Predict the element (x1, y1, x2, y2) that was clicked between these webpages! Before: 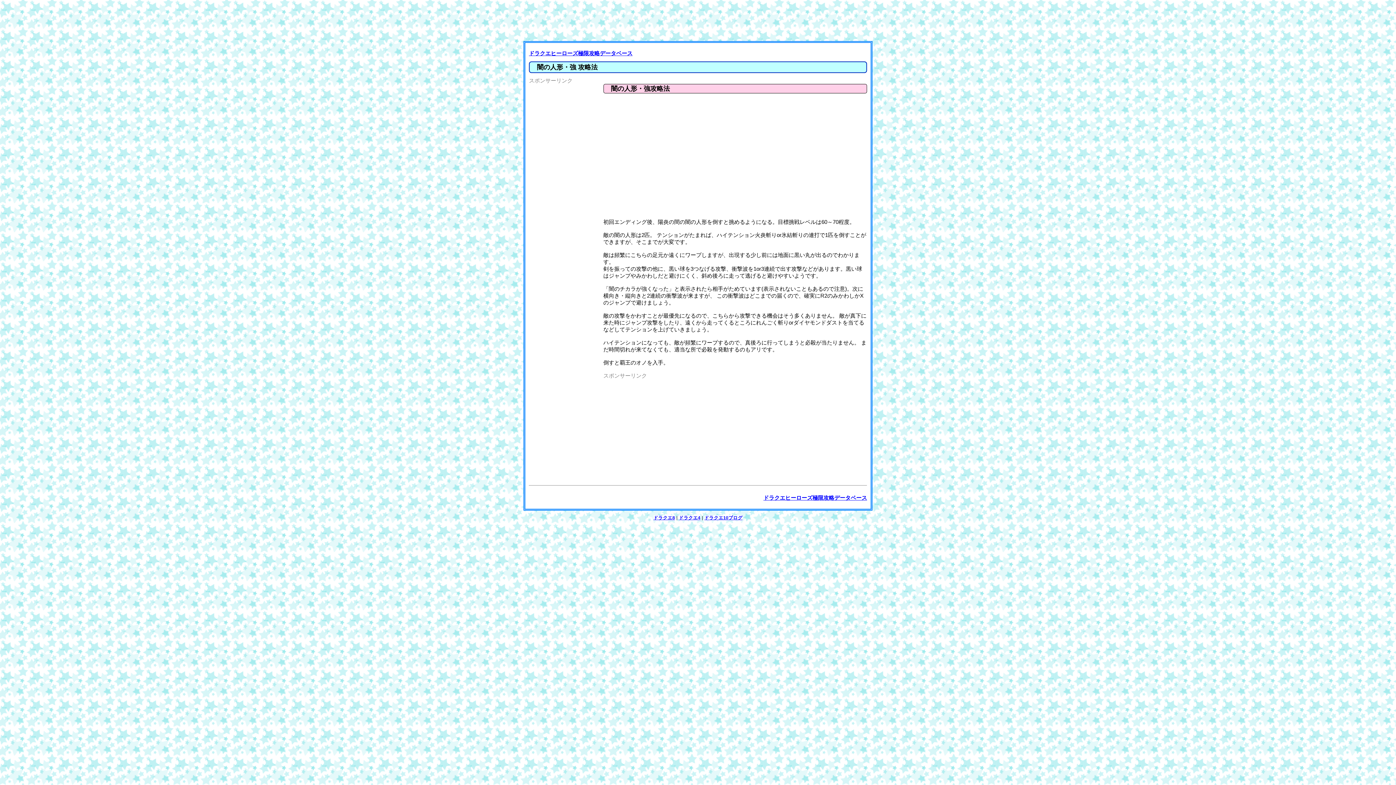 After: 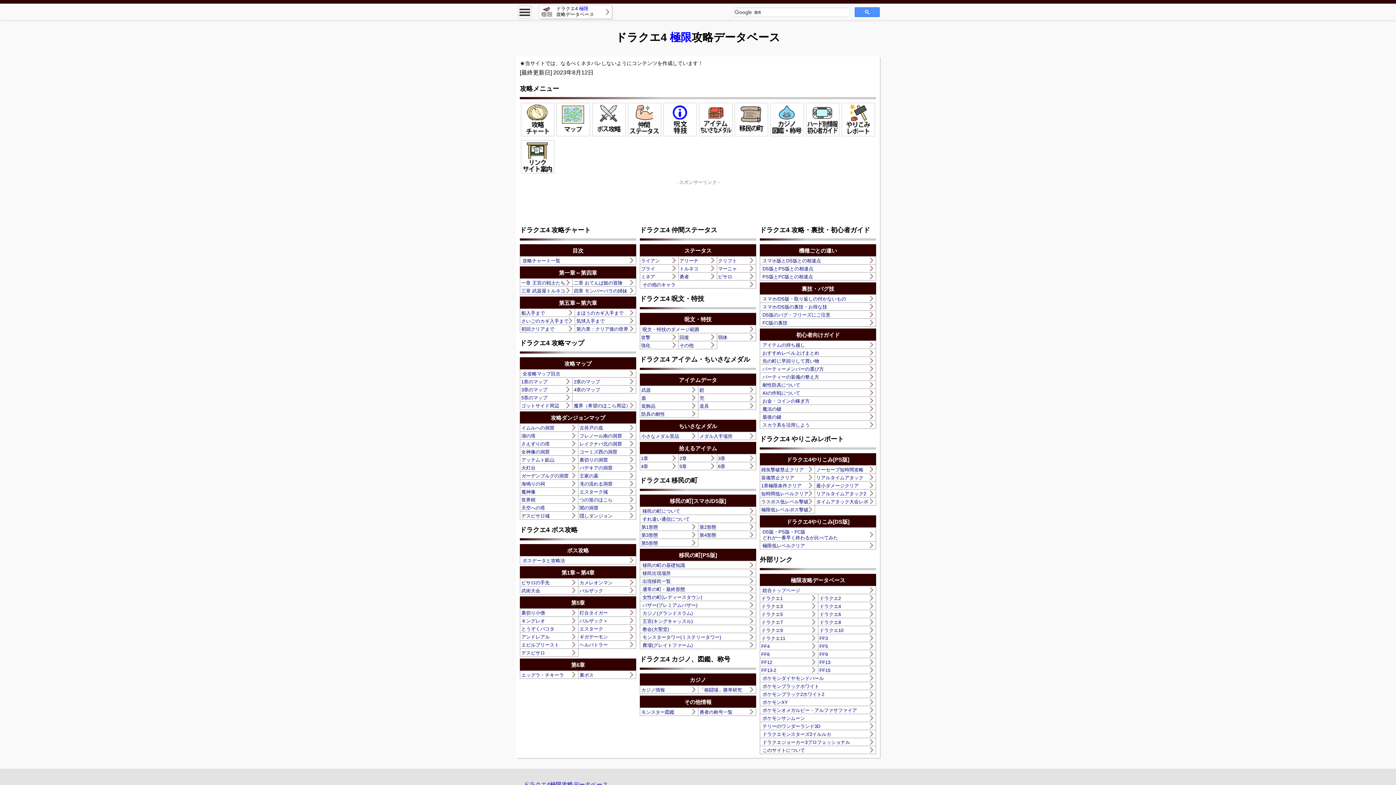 Action: bbox: (679, 515, 700, 520) label: ドラクエ4